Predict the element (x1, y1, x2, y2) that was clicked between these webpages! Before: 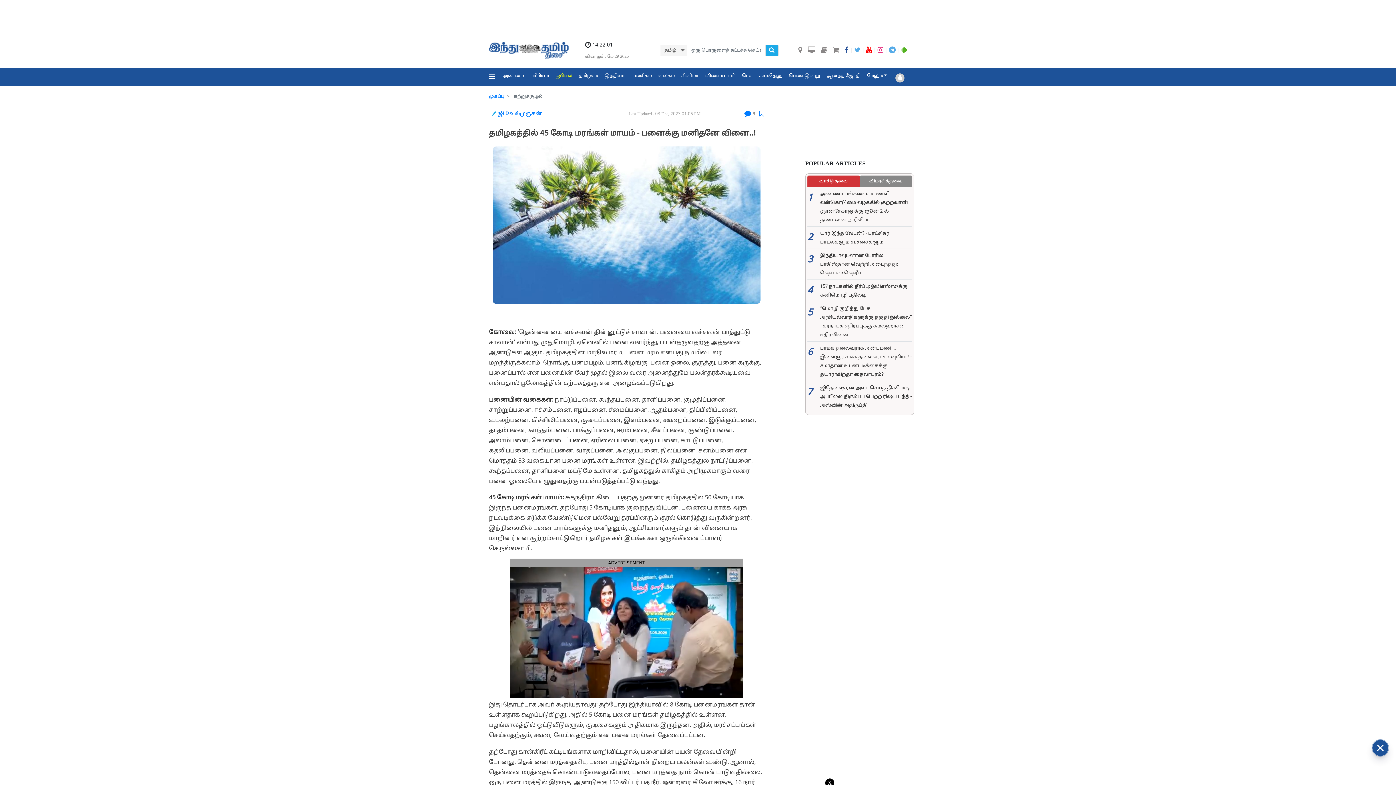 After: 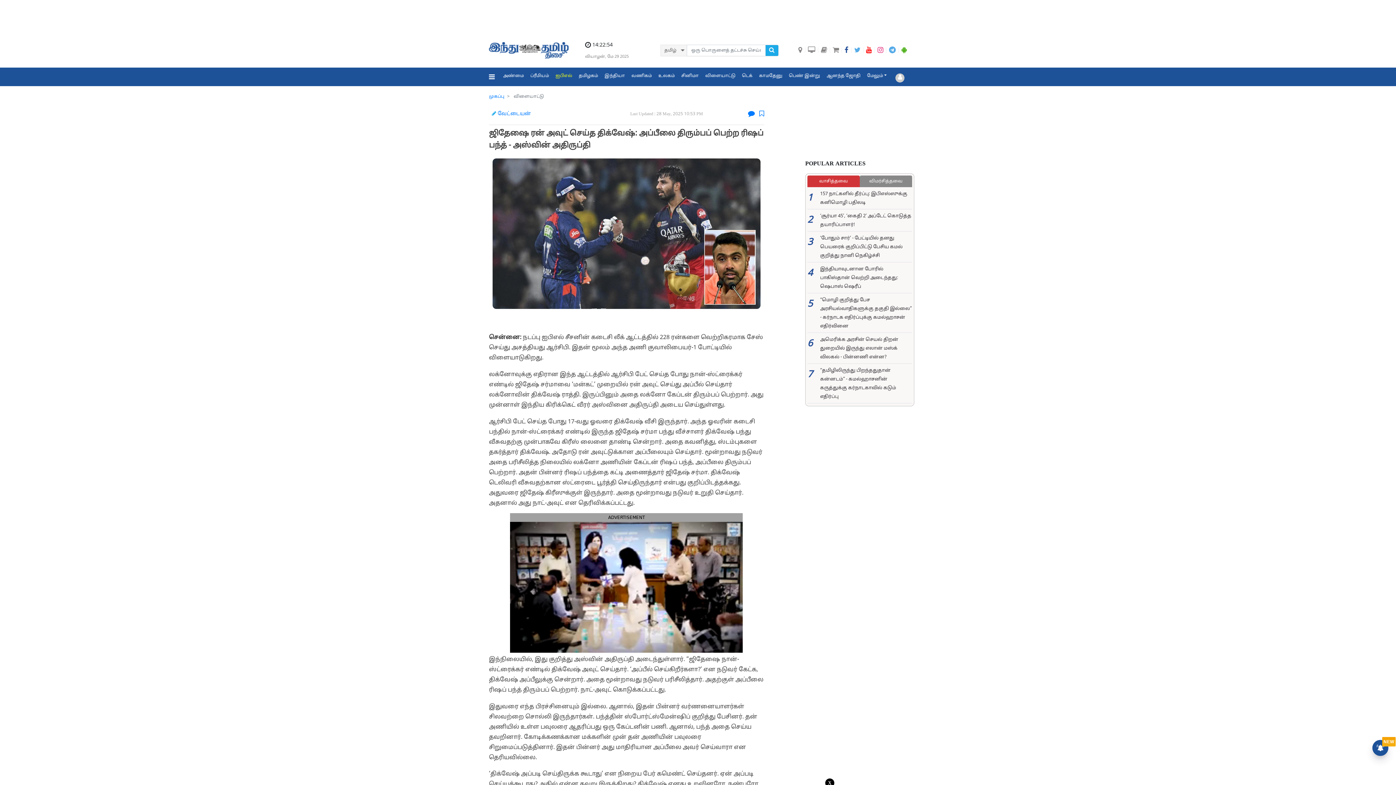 Action: label: 7

ஜிதேஷை ரன் அவுட் செய்த திக்வேஷ்: அப்பீலை திரும்பப் பெற்ற ரிஷப் பந்த் - அஸ்வின் அதிருப்தி bbox: (807, 384, 912, 410)